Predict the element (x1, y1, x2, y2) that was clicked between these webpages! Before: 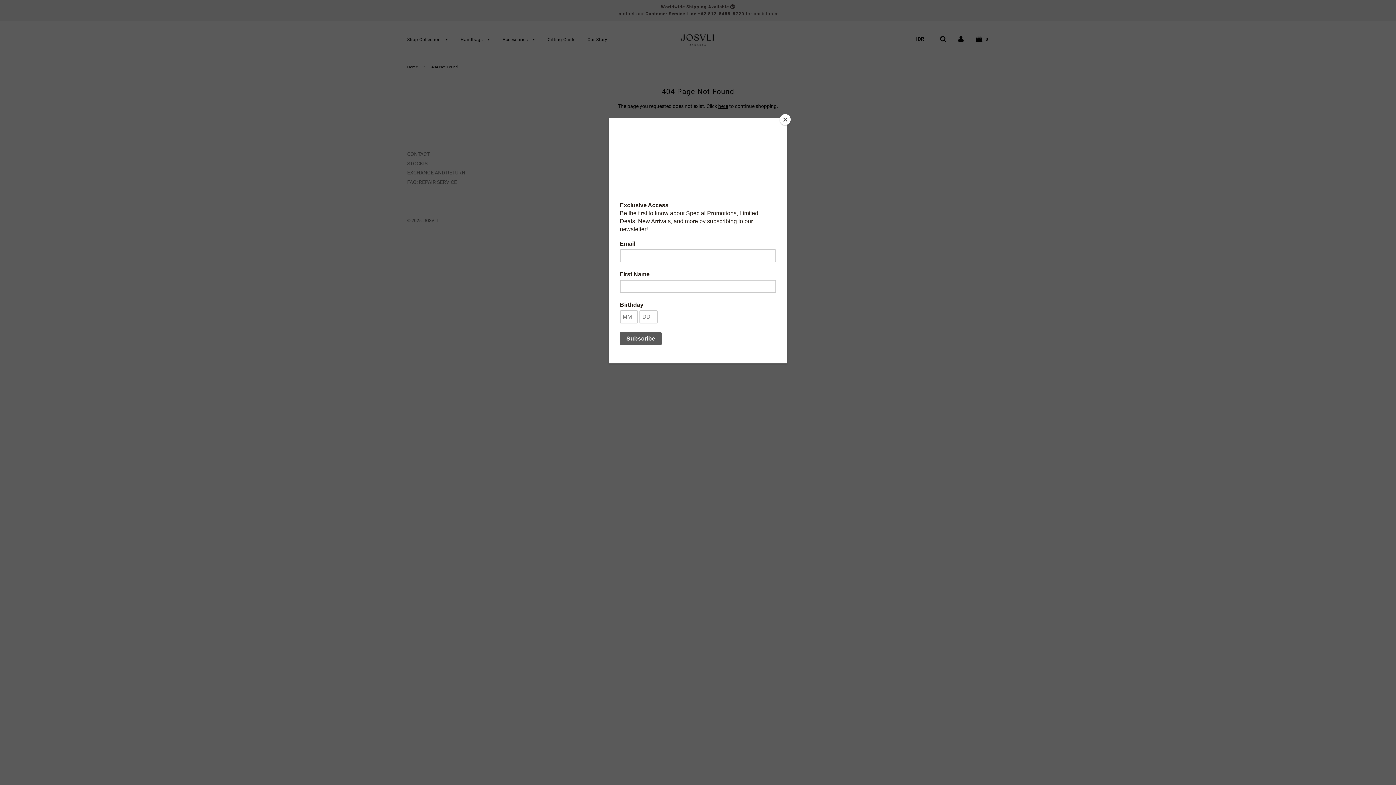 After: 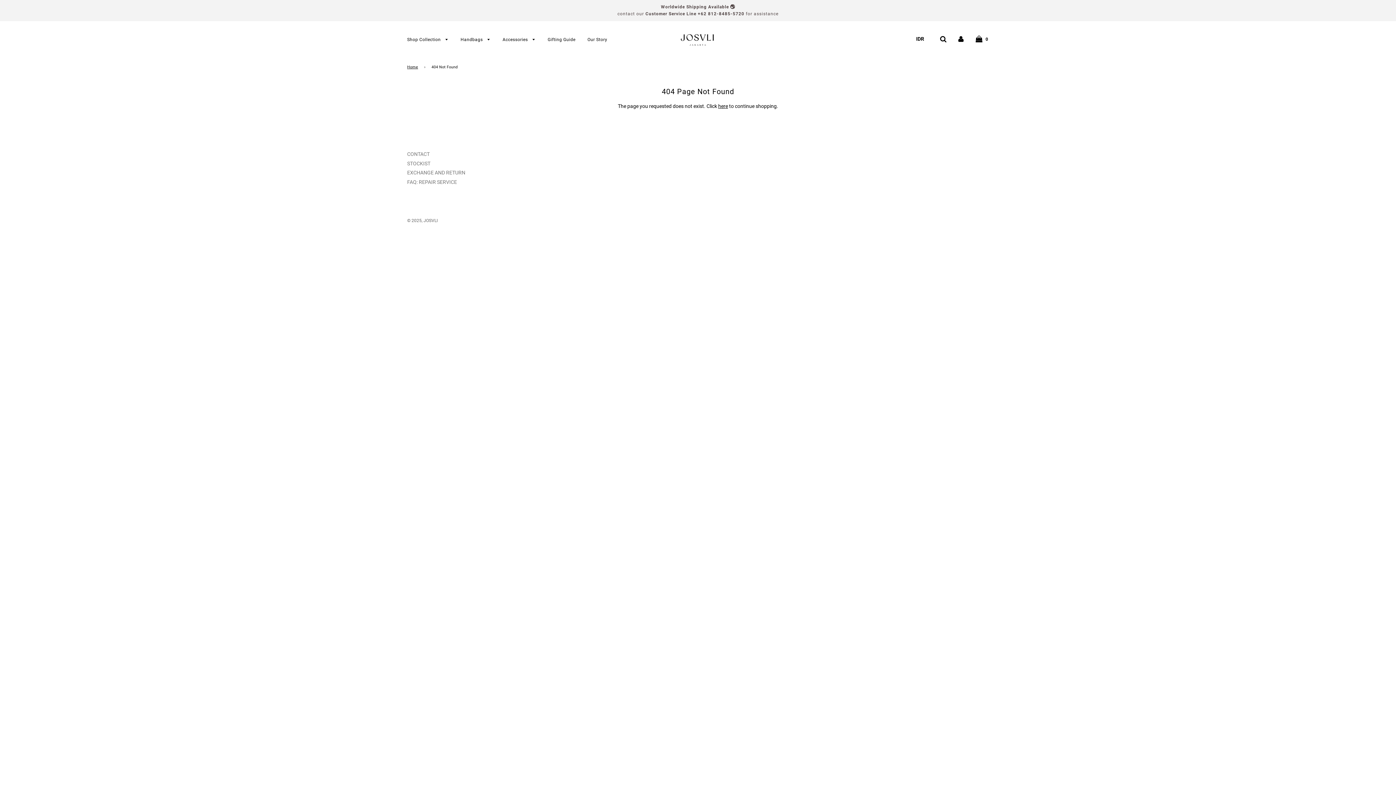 Action: label: Close bbox: (780, 114, 790, 125)